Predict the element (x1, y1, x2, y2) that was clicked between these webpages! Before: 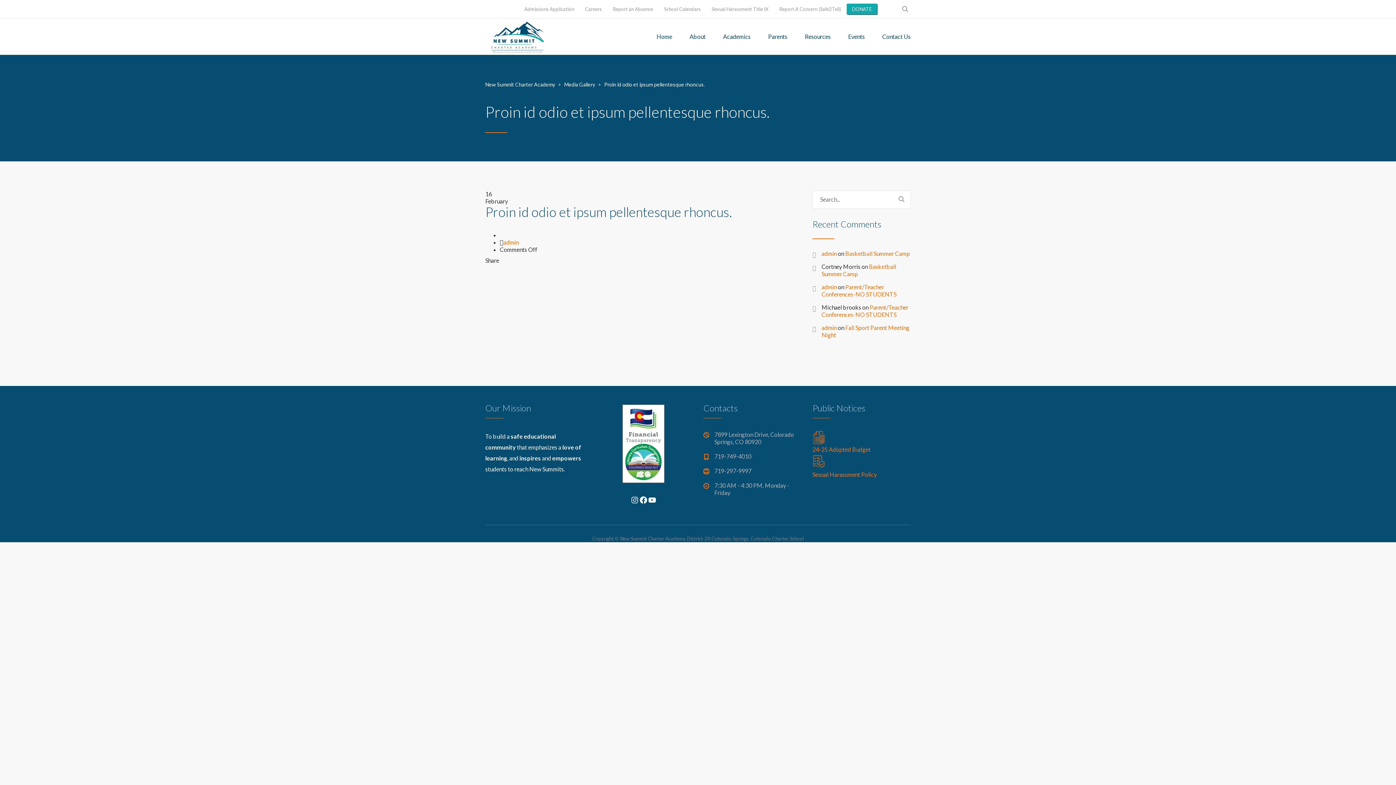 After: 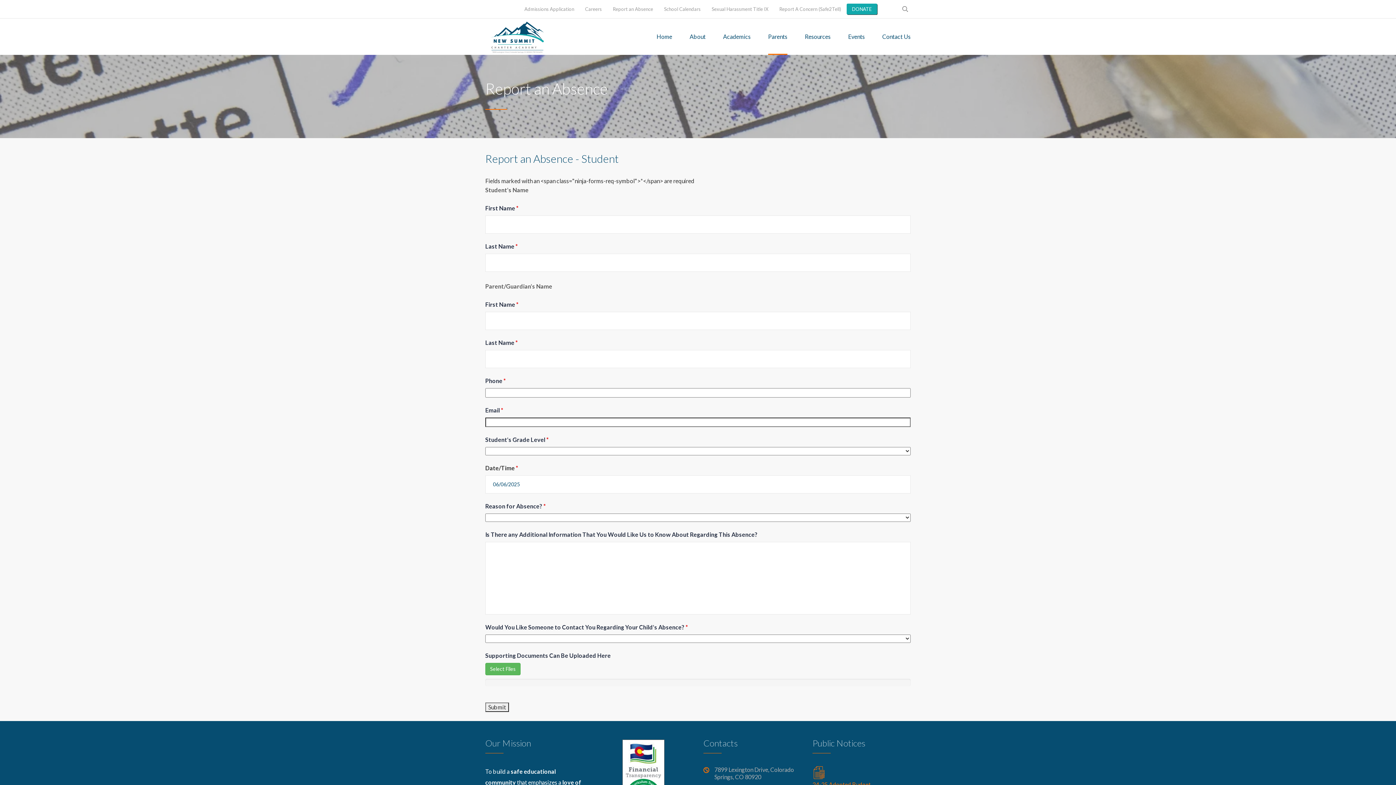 Action: bbox: (612, 6, 653, 12) label: Report an Absence